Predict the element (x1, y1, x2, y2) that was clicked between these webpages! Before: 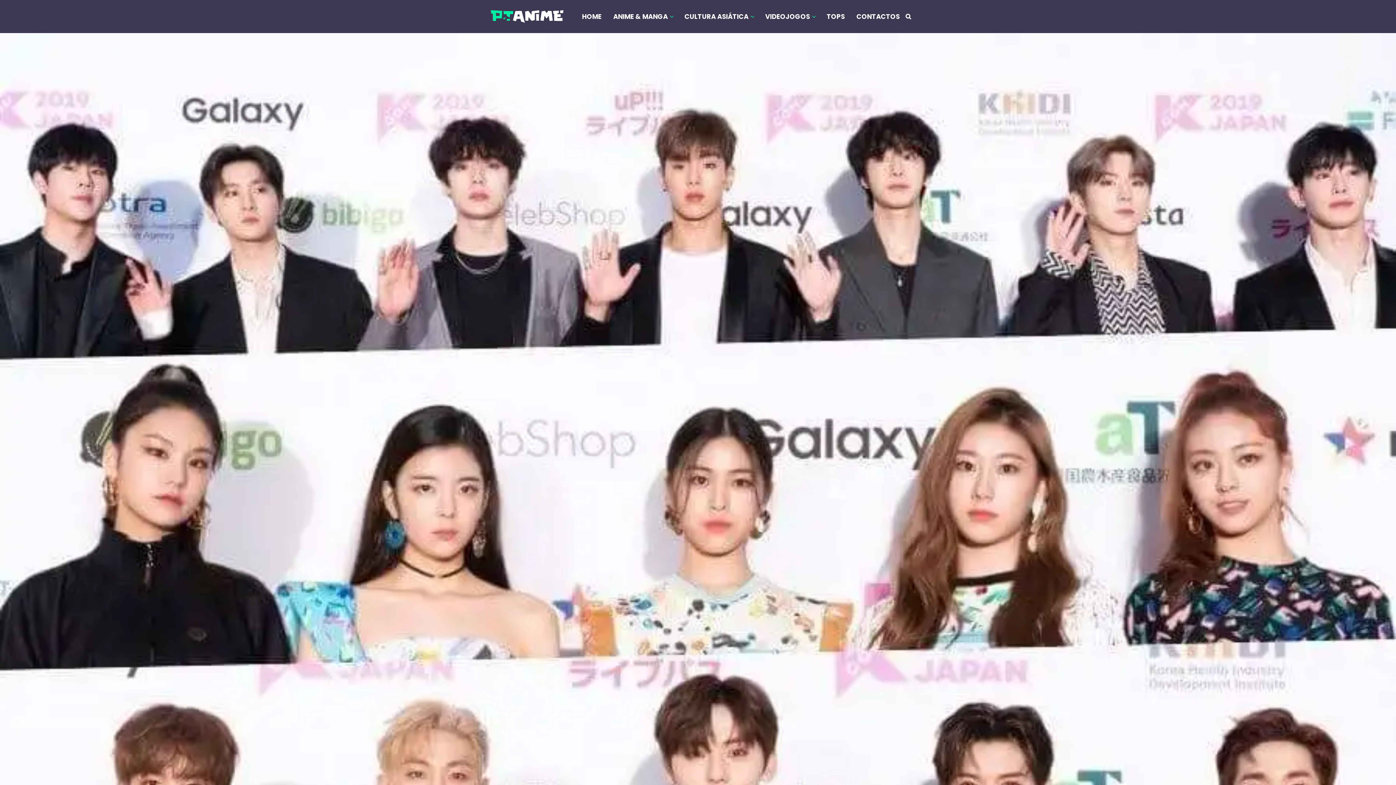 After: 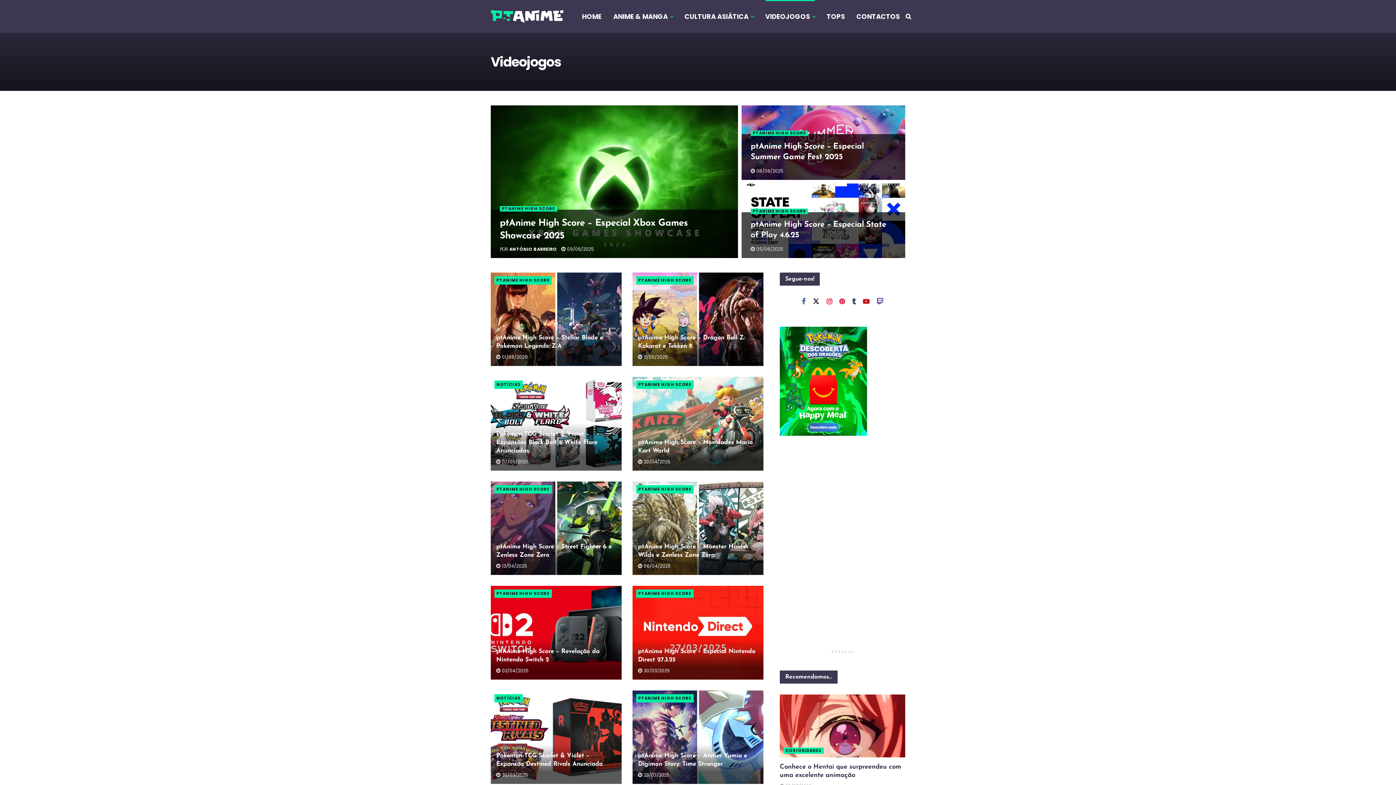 Action: bbox: (759, 0, 821, 33) label: VIDEOJOGOS